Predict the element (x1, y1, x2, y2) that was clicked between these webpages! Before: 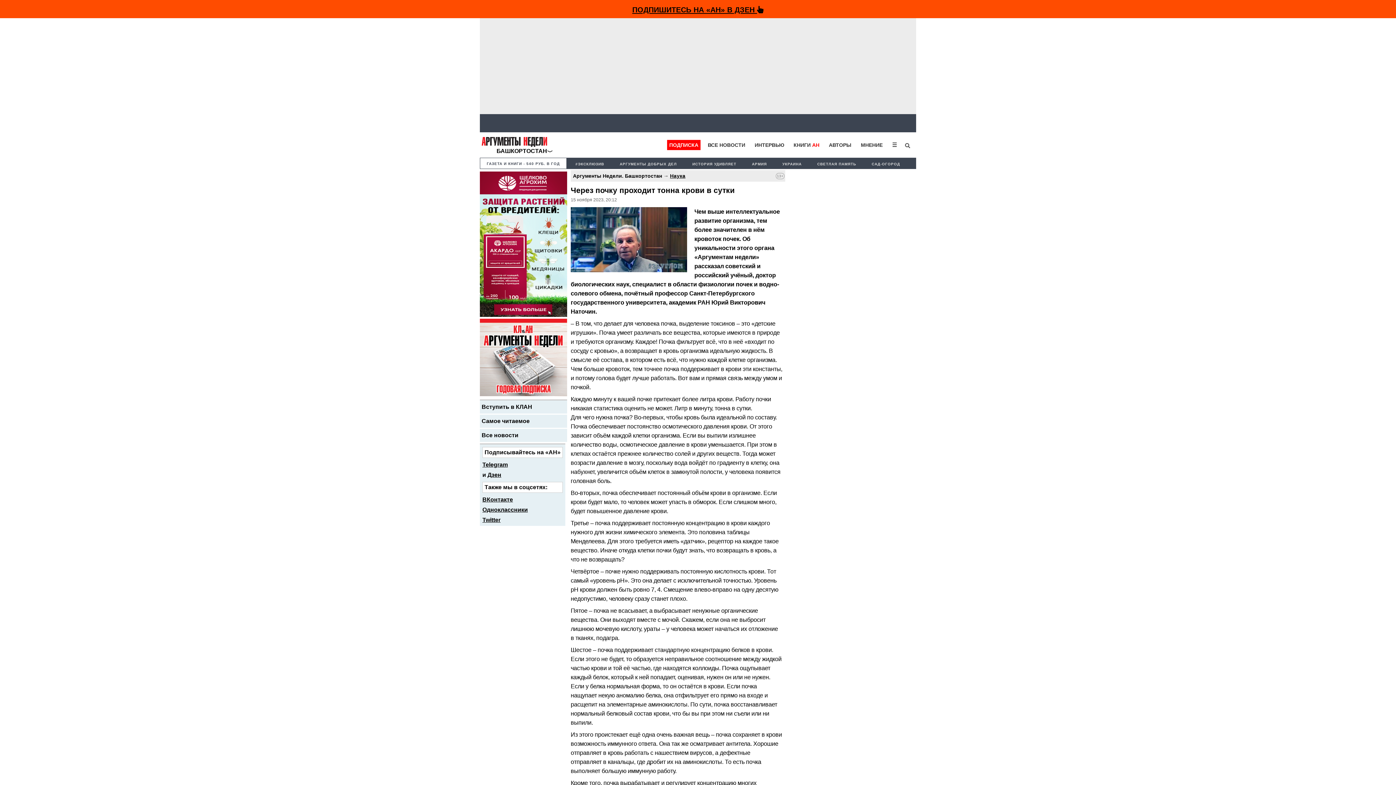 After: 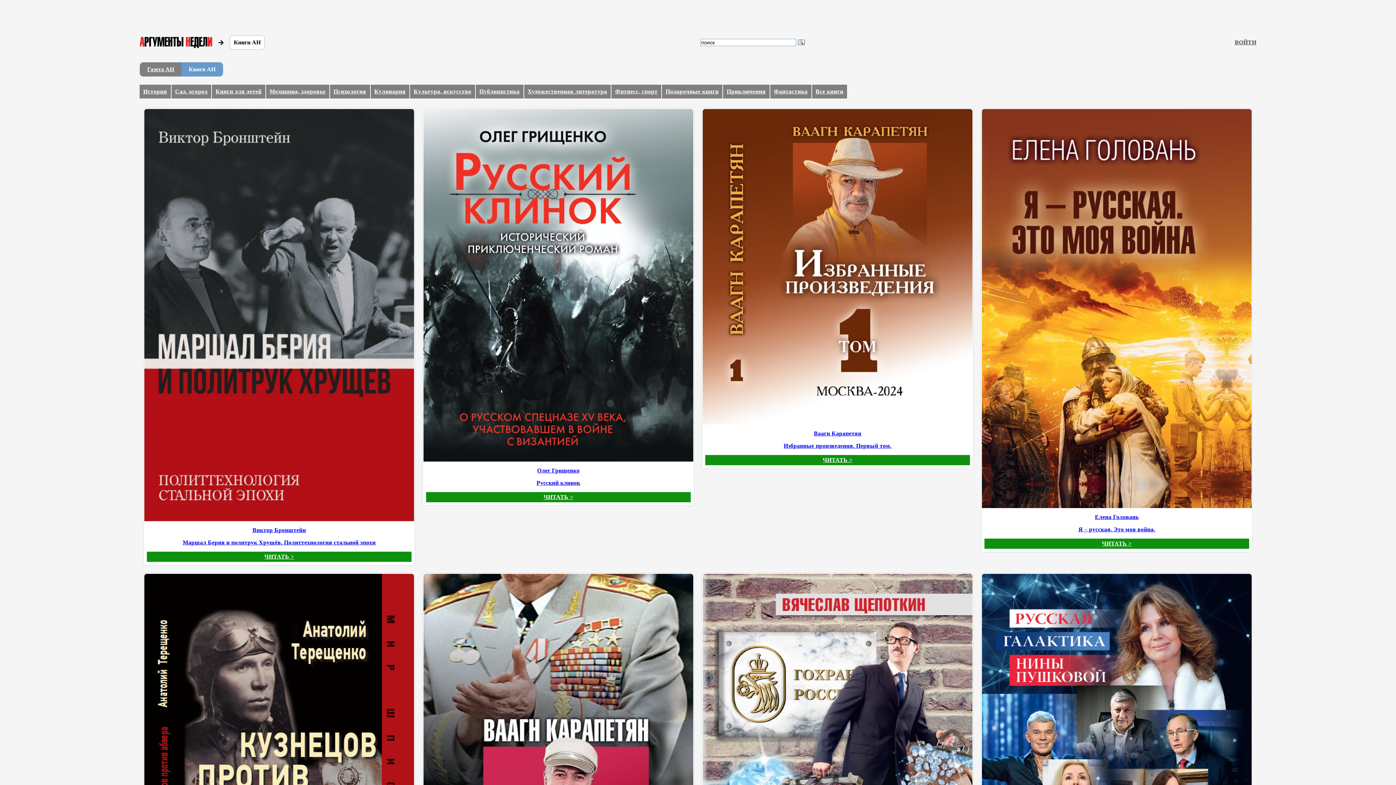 Action: bbox: (793, 142, 819, 147) label: КНИГИ АН